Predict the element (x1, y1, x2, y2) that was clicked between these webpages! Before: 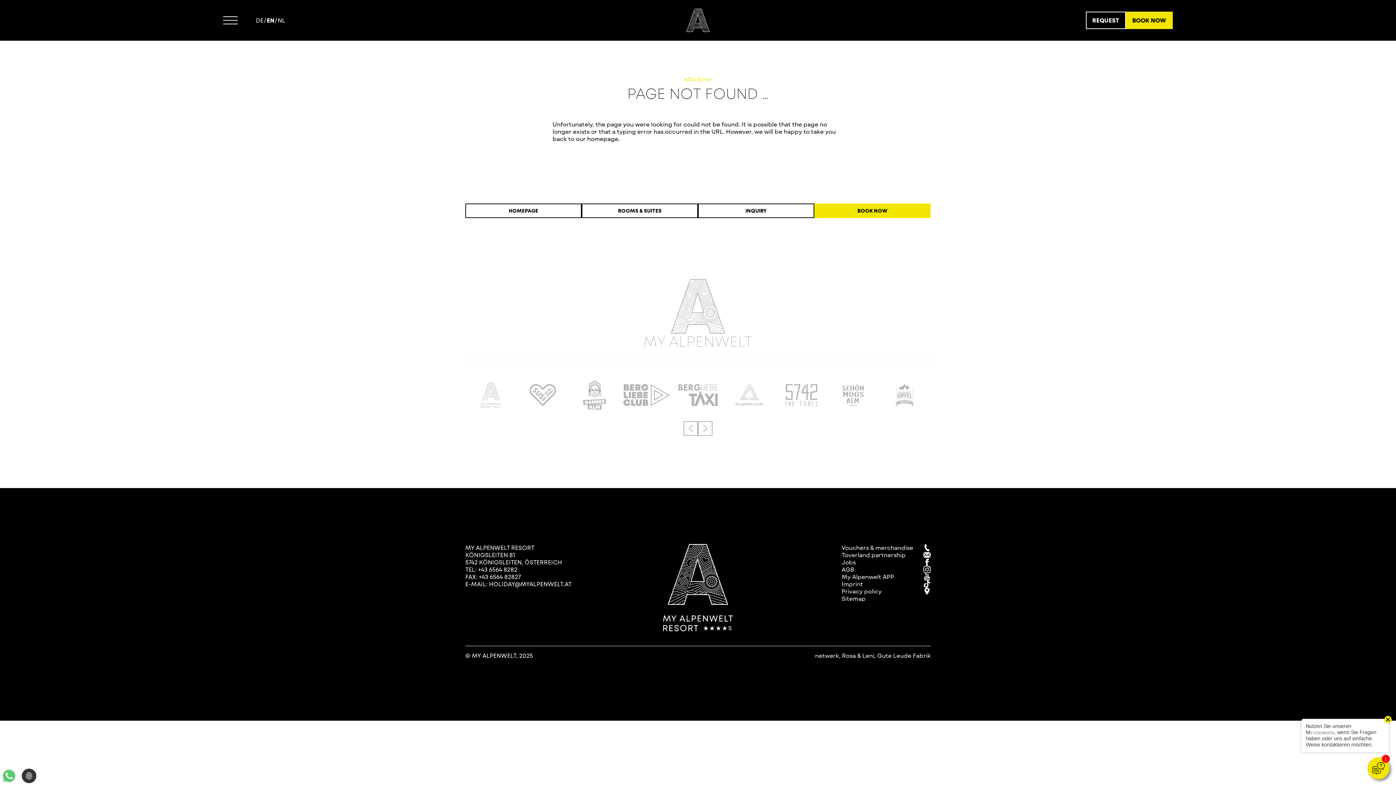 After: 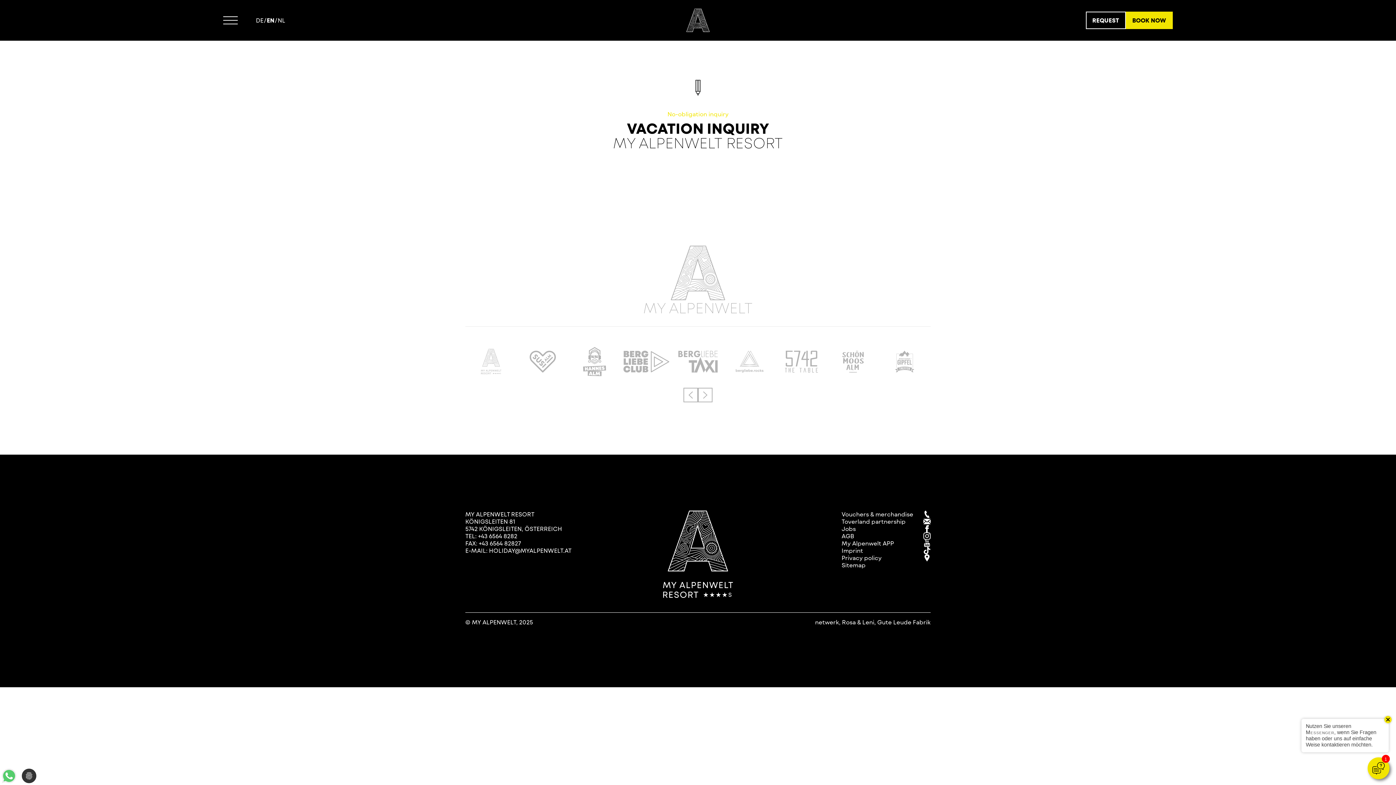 Action: bbox: (698, 203, 814, 218) label: INQUIRY